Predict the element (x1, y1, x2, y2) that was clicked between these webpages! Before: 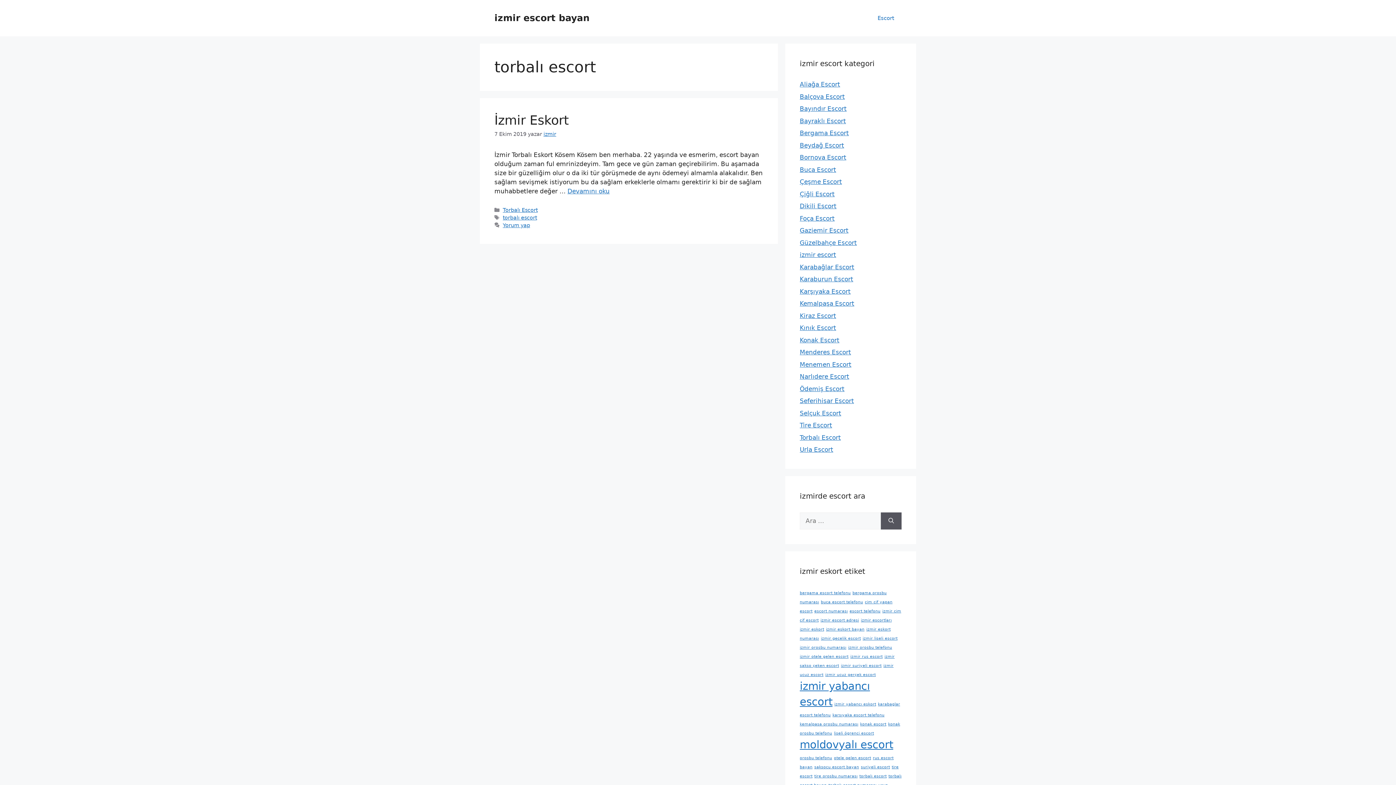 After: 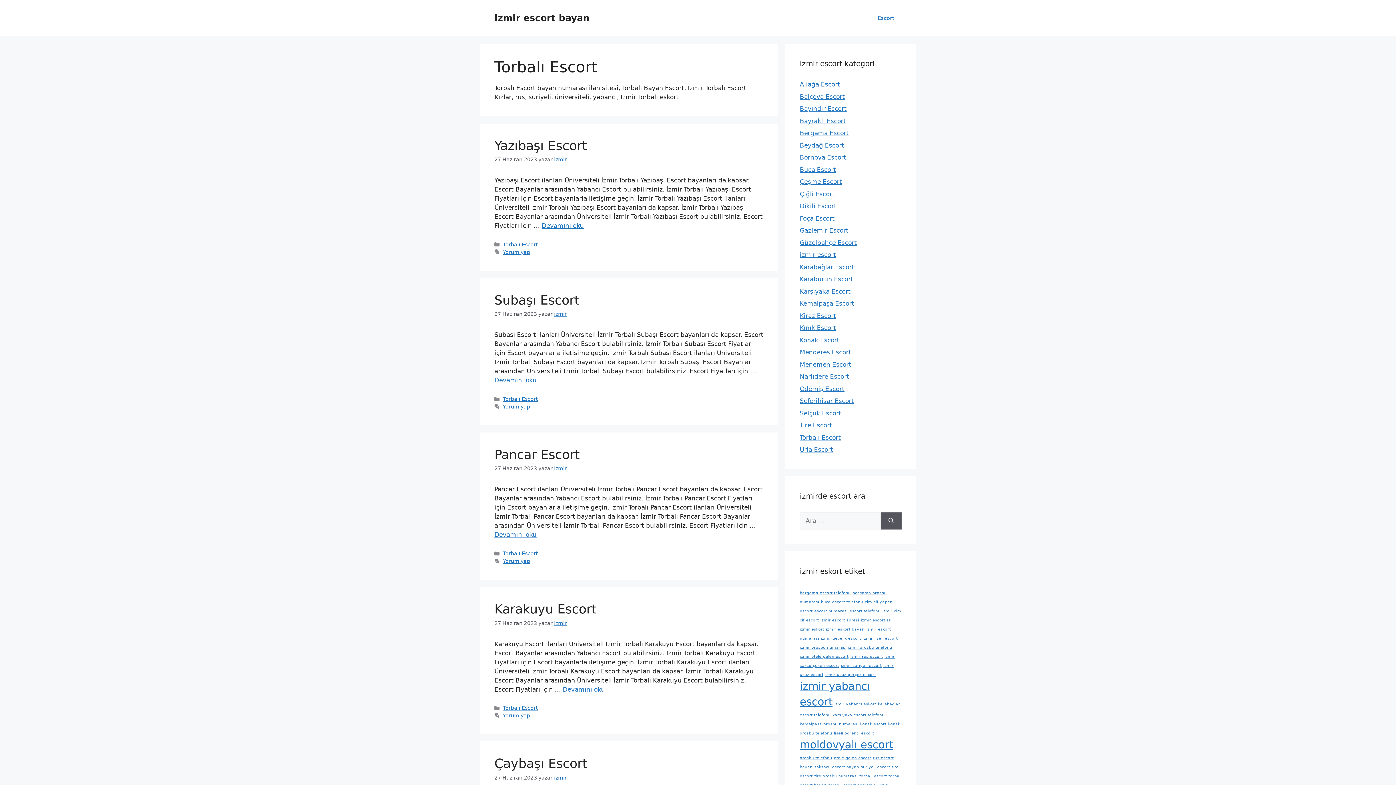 Action: bbox: (800, 434, 841, 441) label: Torbalı Escort